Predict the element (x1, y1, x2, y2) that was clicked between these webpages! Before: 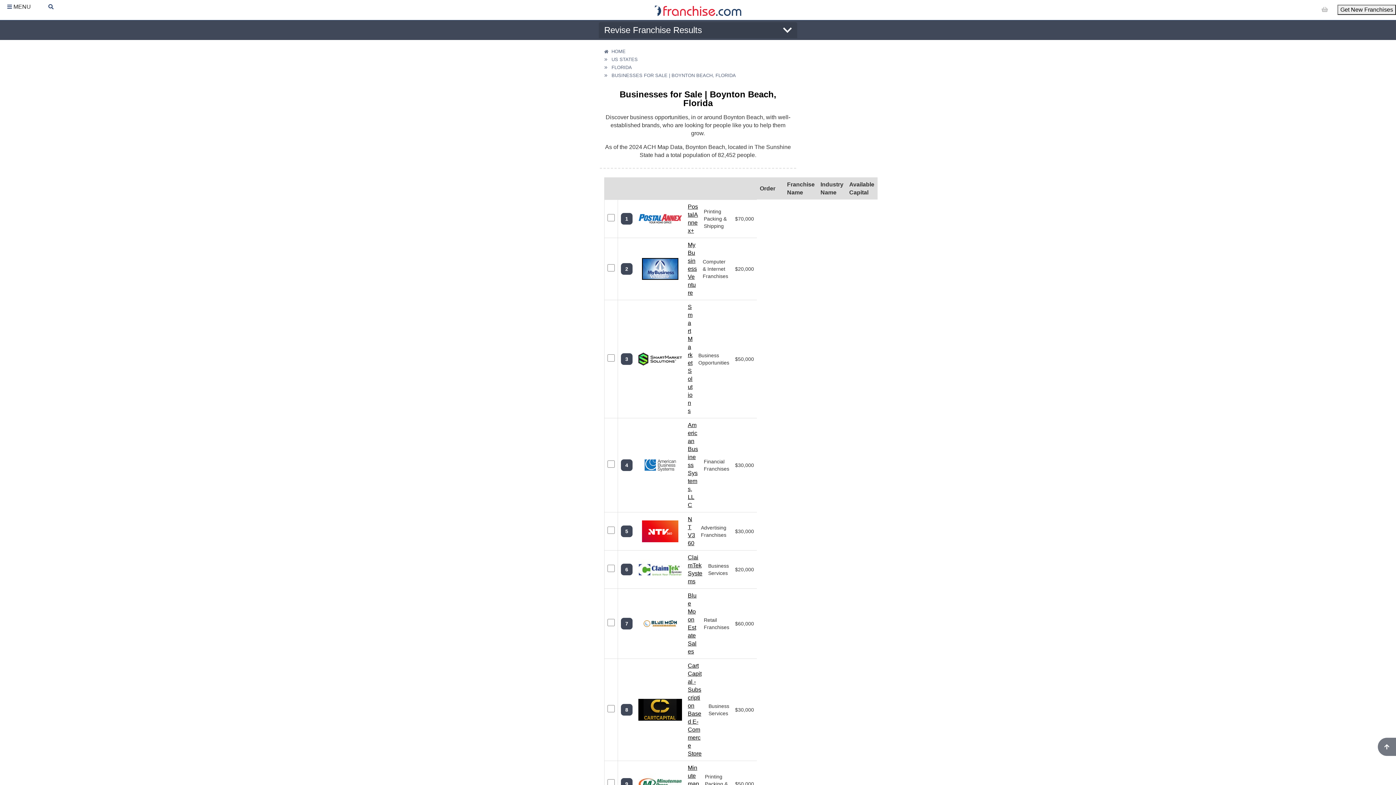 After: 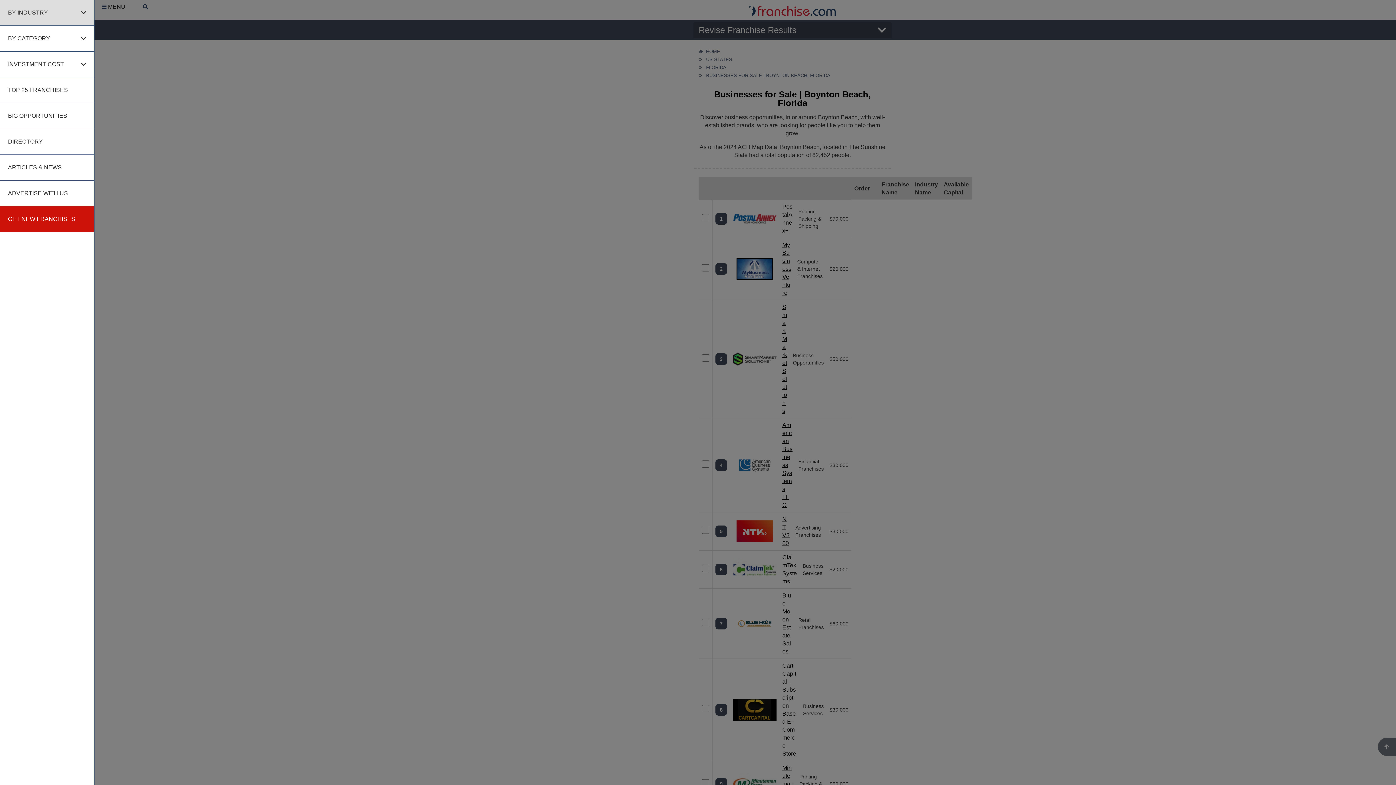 Action: label: Open Menu bbox: (0, 2, 38, 10)